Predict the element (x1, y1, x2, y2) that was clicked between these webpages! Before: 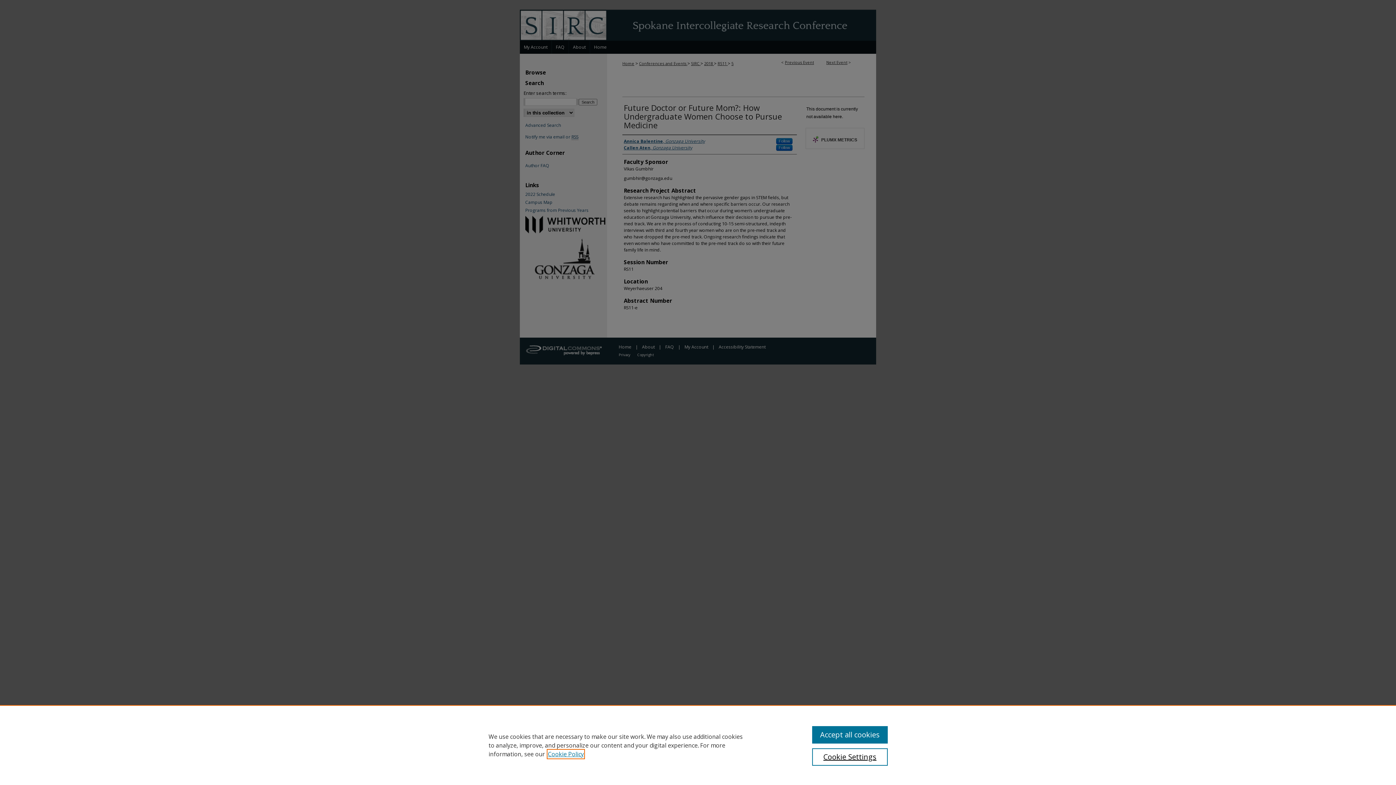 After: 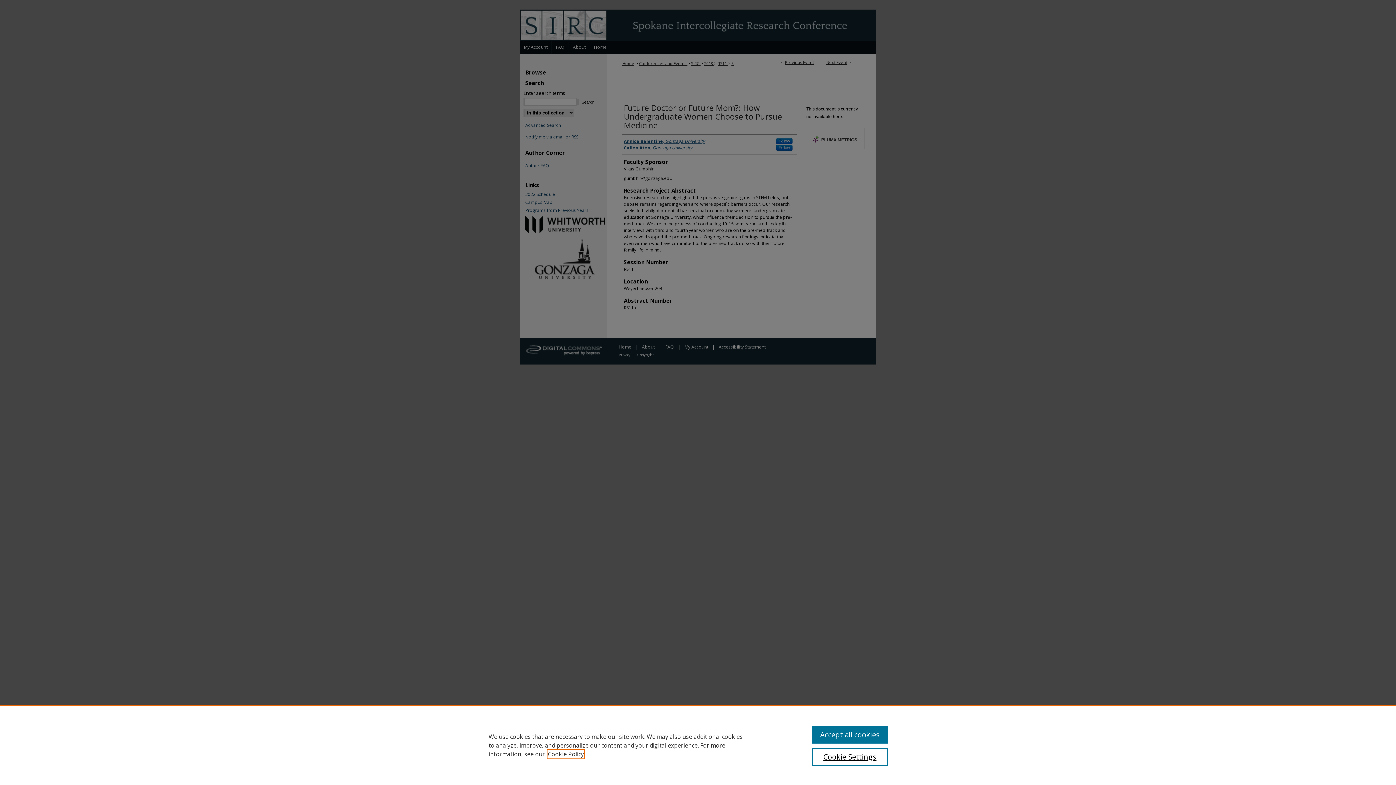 Action: label: , opens in a new tab bbox: (548, 750, 584, 758)